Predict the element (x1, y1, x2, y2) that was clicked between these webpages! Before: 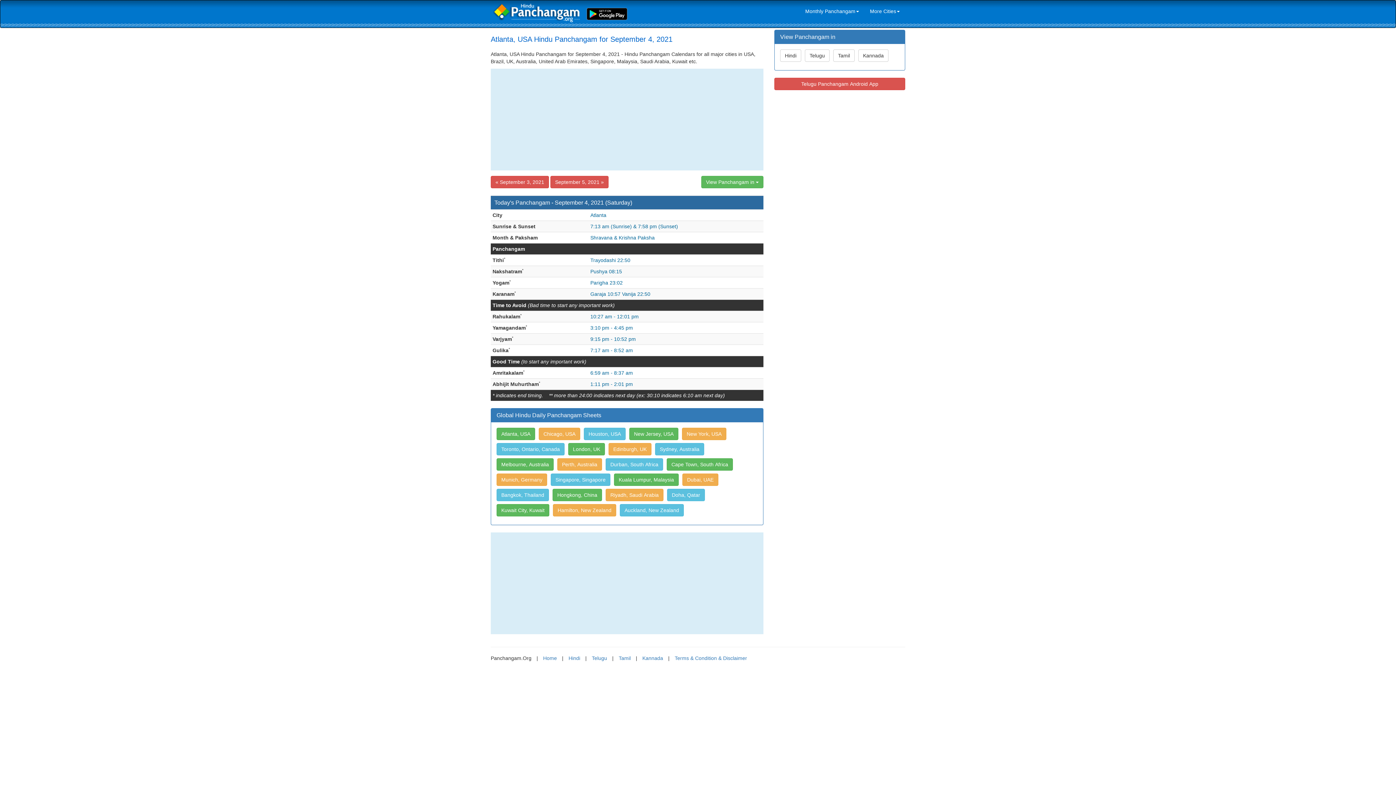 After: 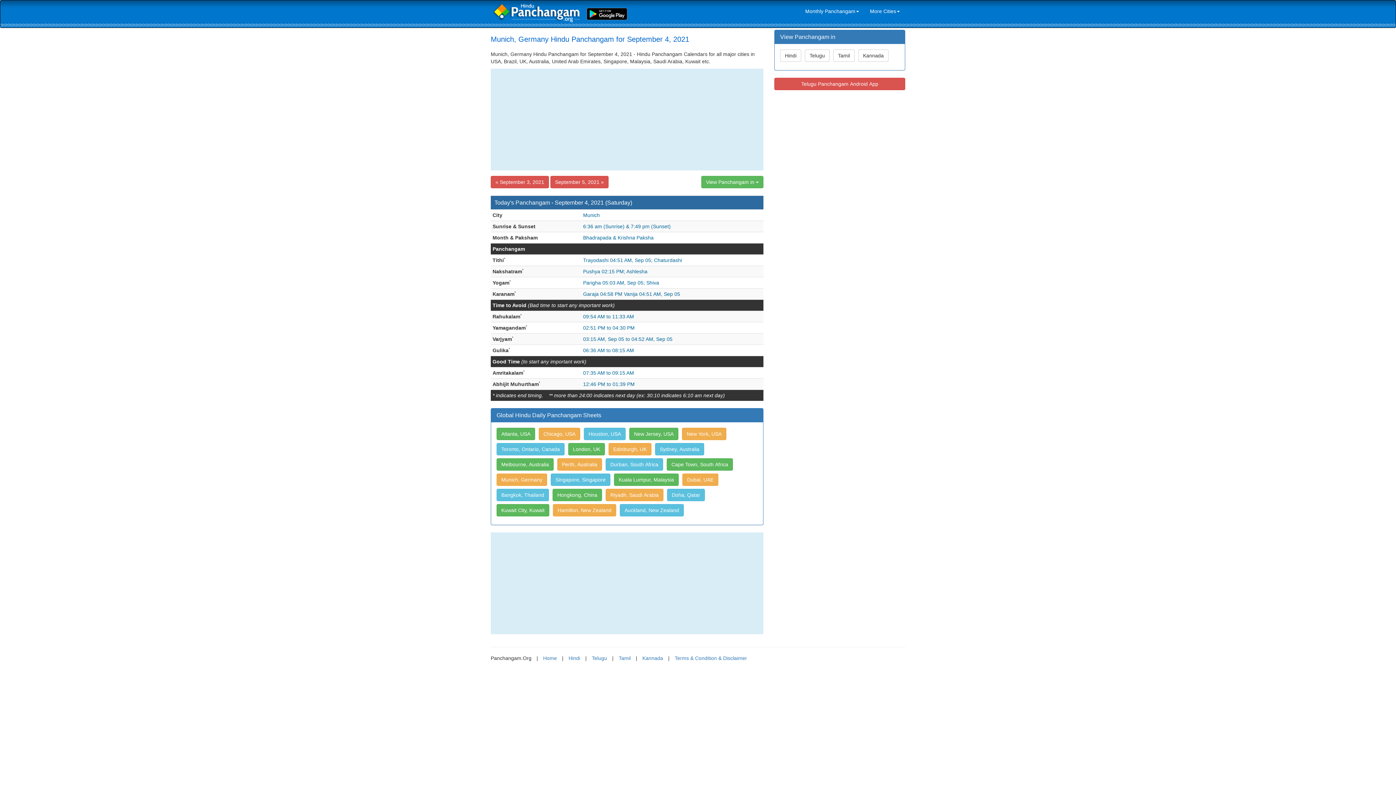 Action: bbox: (496, 473, 547, 486) label: Munich, Germany